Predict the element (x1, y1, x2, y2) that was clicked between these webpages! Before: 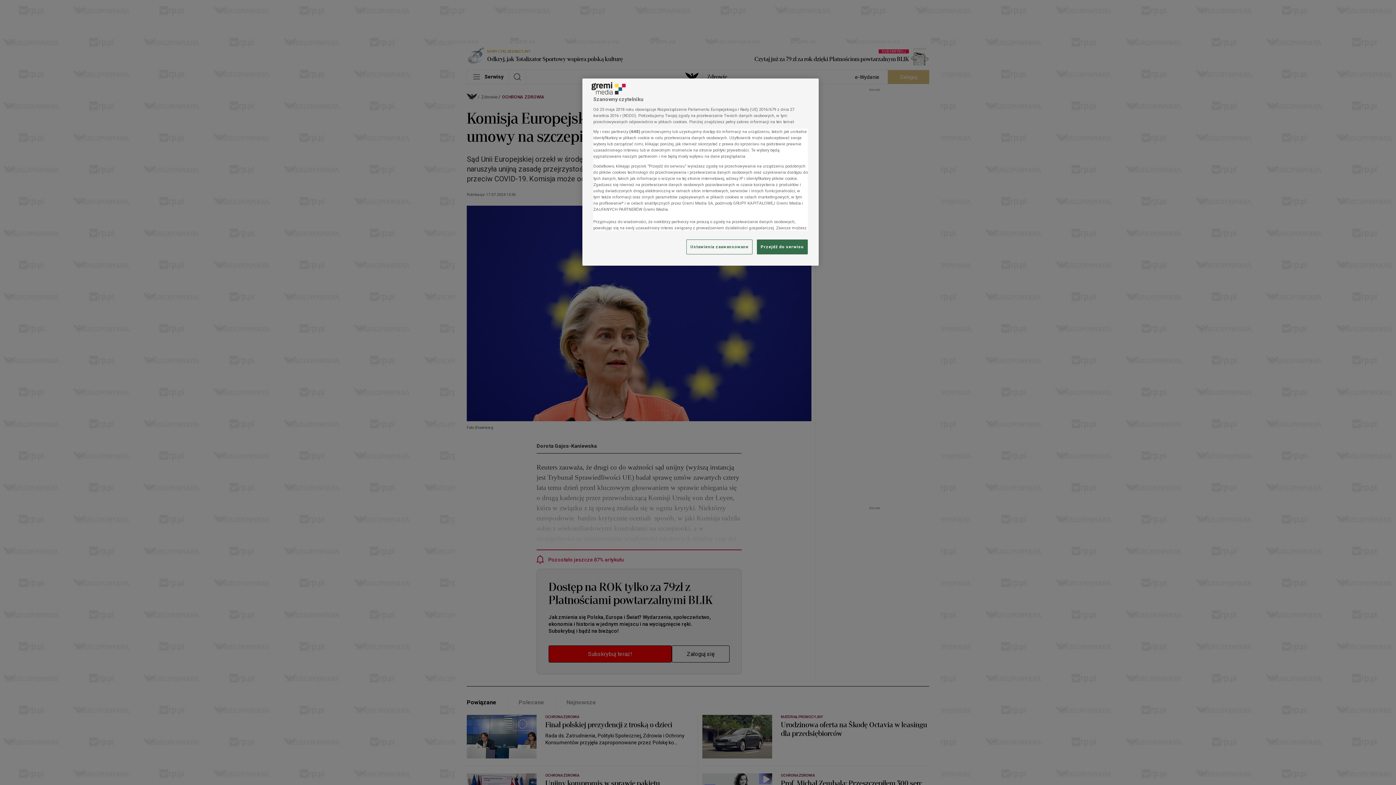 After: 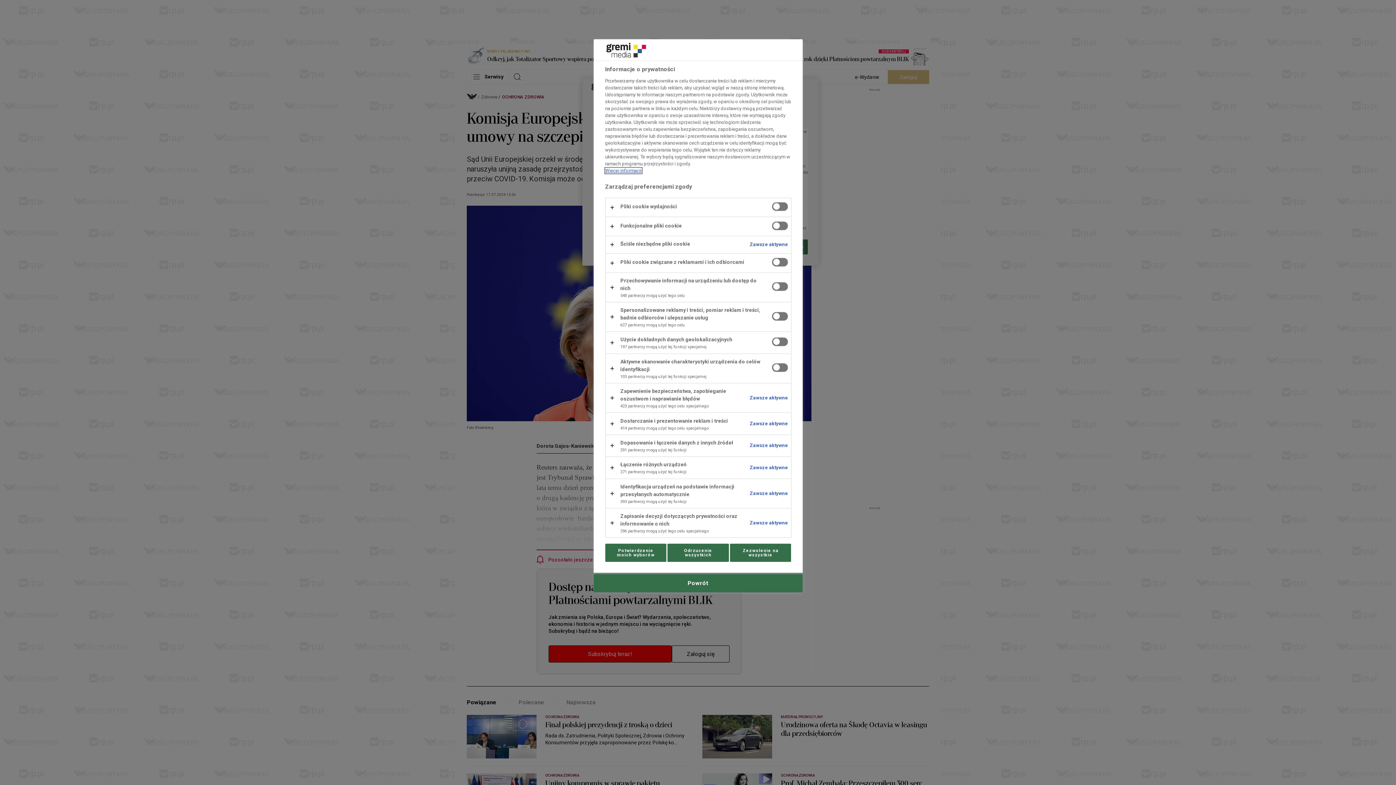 Action: bbox: (686, 239, 752, 254) label: Ustawienia zaawansowane, otwiera okno dialogowe centrum preferencji